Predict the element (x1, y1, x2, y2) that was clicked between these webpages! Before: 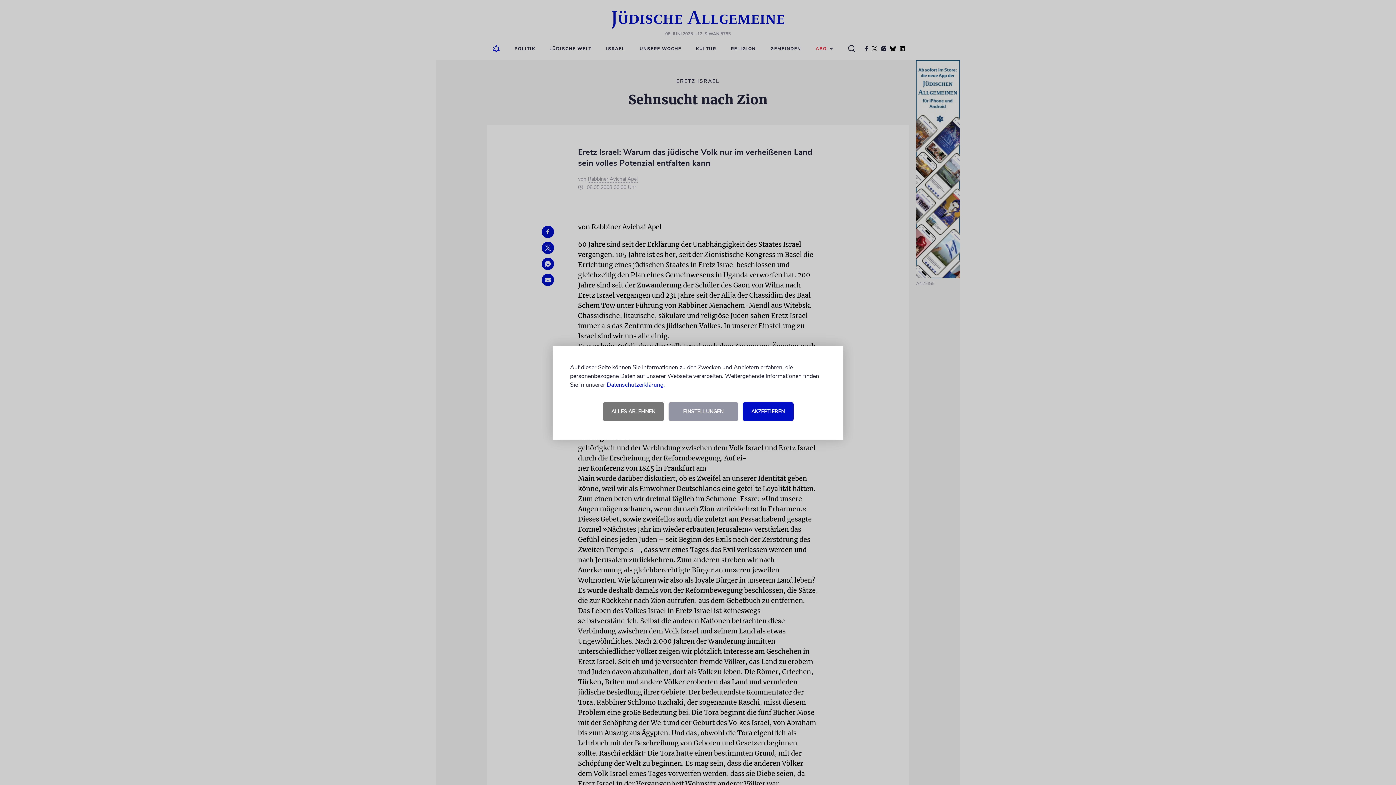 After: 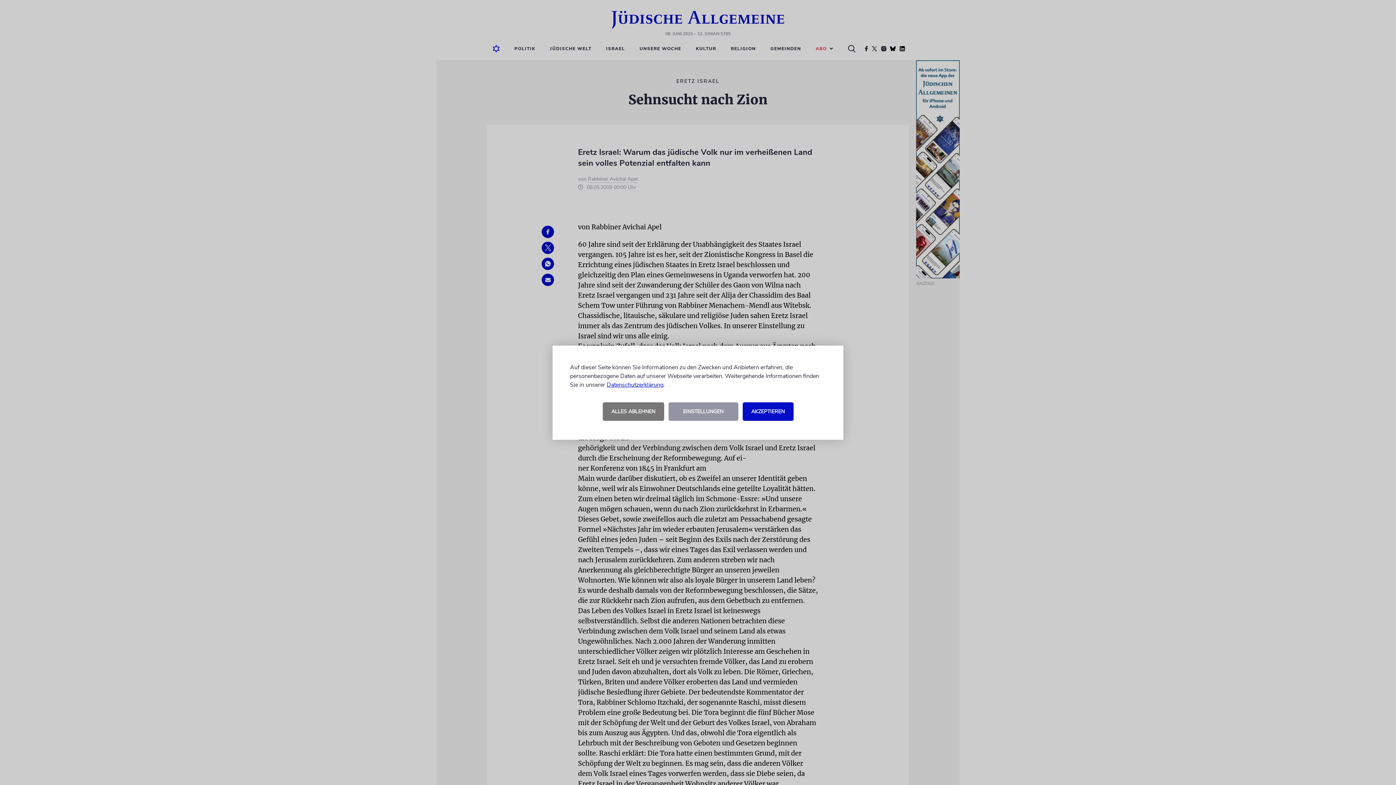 Action: bbox: (606, 380, 663, 388) label: Datenschutzerklärung